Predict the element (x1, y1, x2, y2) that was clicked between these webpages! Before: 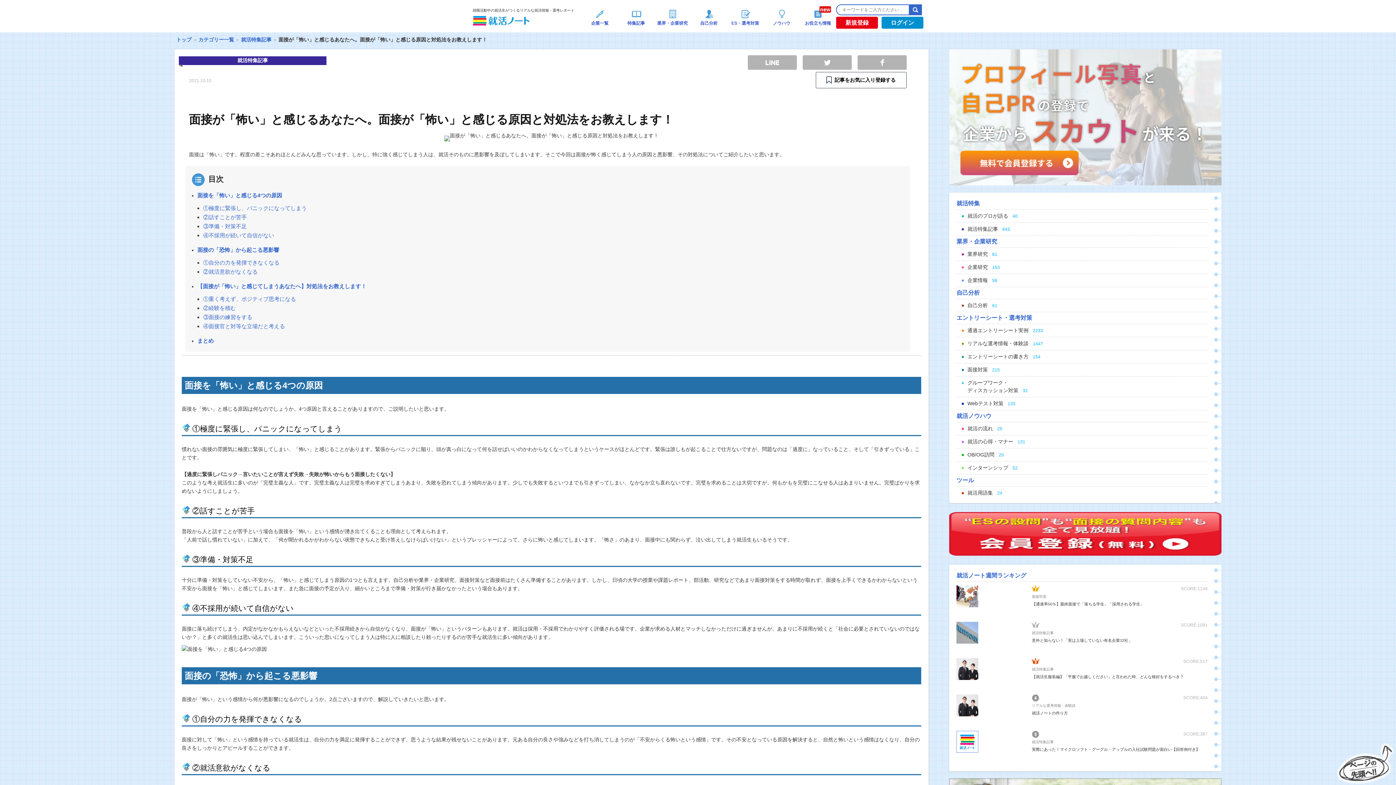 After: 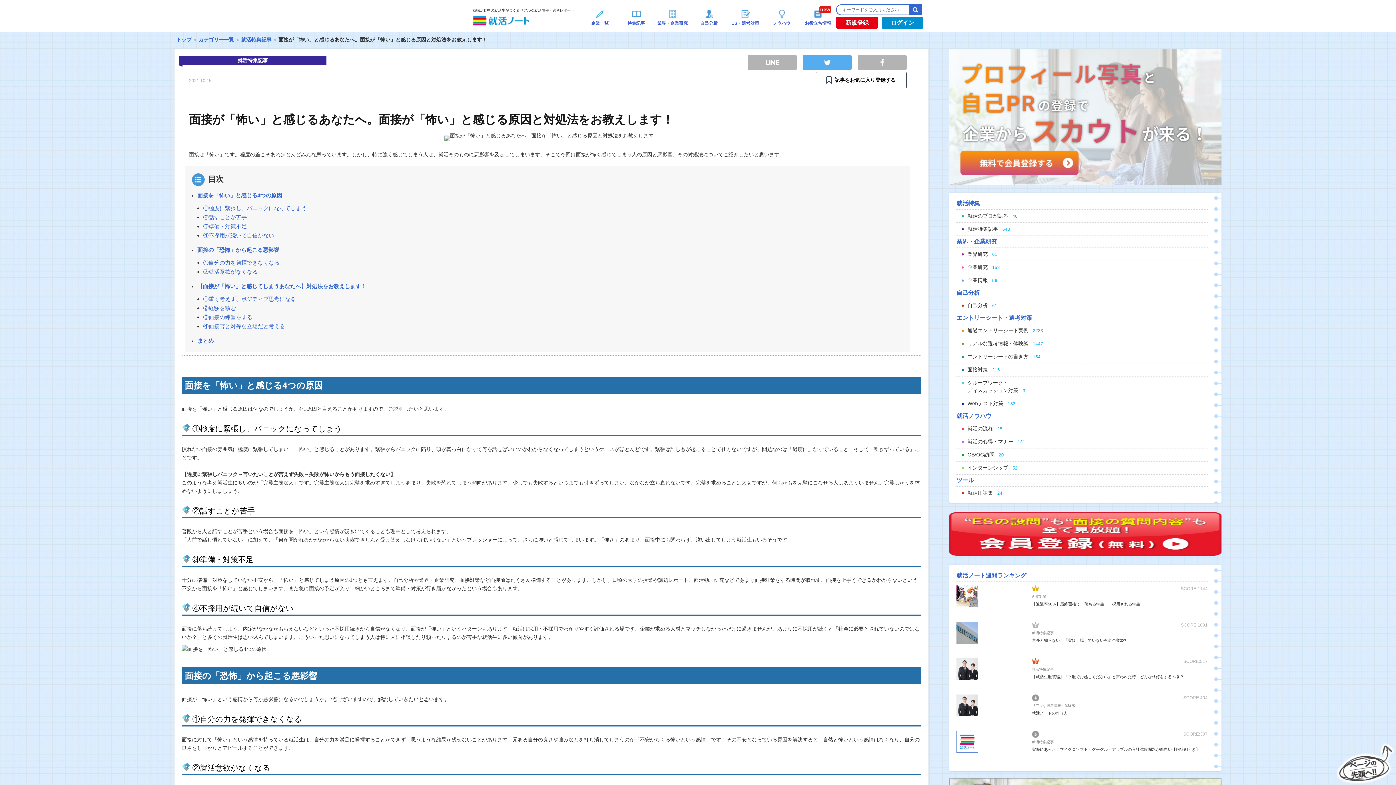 Action: label: 　 bbox: (802, 55, 851, 69)